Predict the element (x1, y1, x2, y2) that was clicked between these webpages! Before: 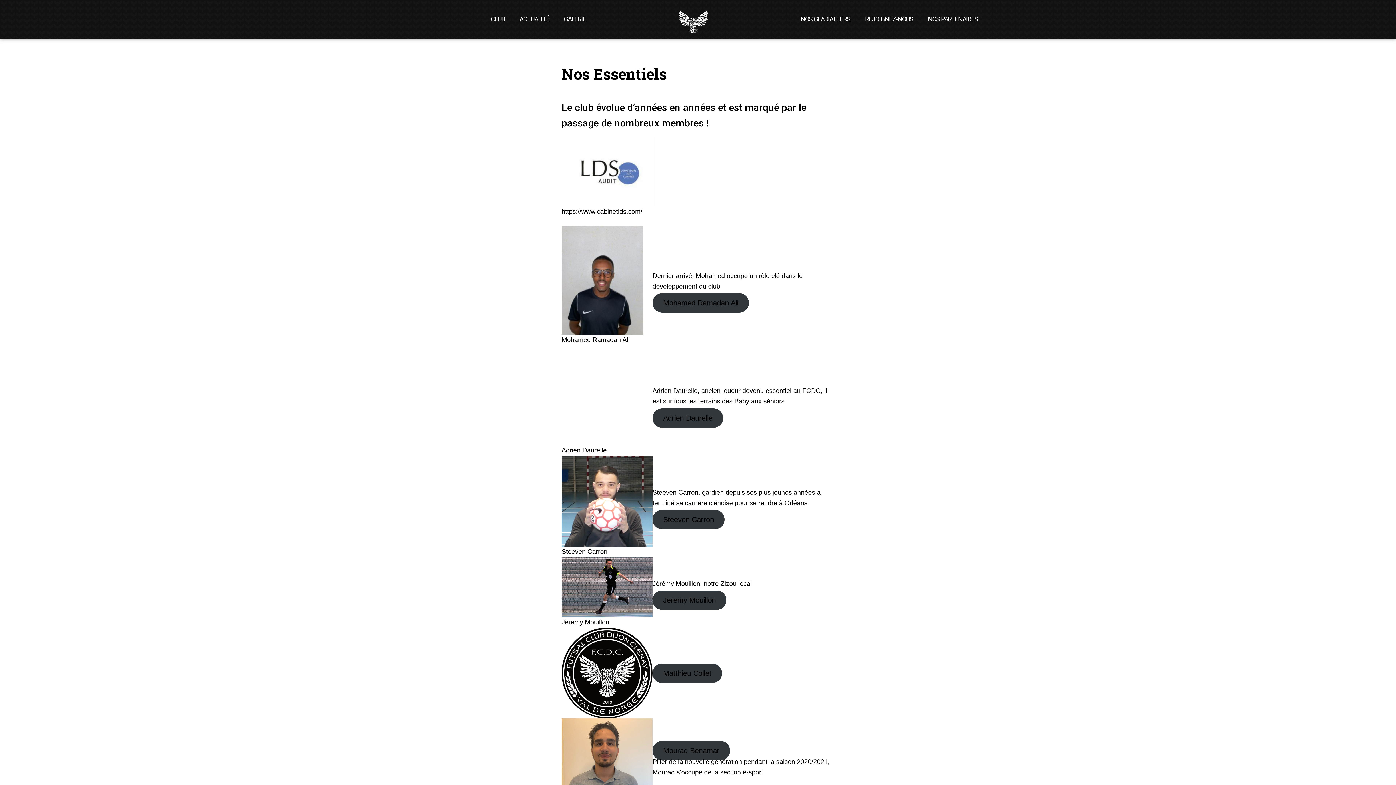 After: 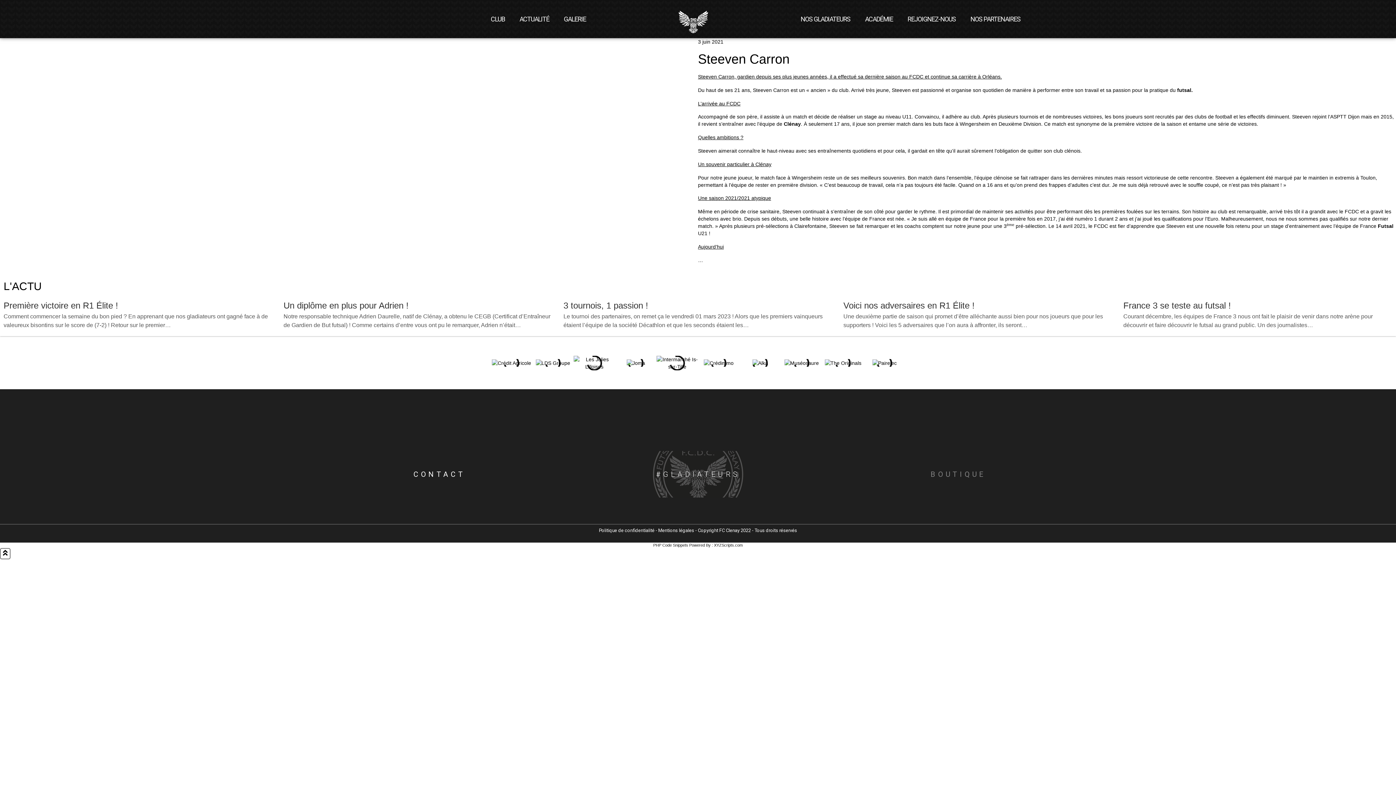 Action: bbox: (652, 510, 724, 529) label: Steeven Carron